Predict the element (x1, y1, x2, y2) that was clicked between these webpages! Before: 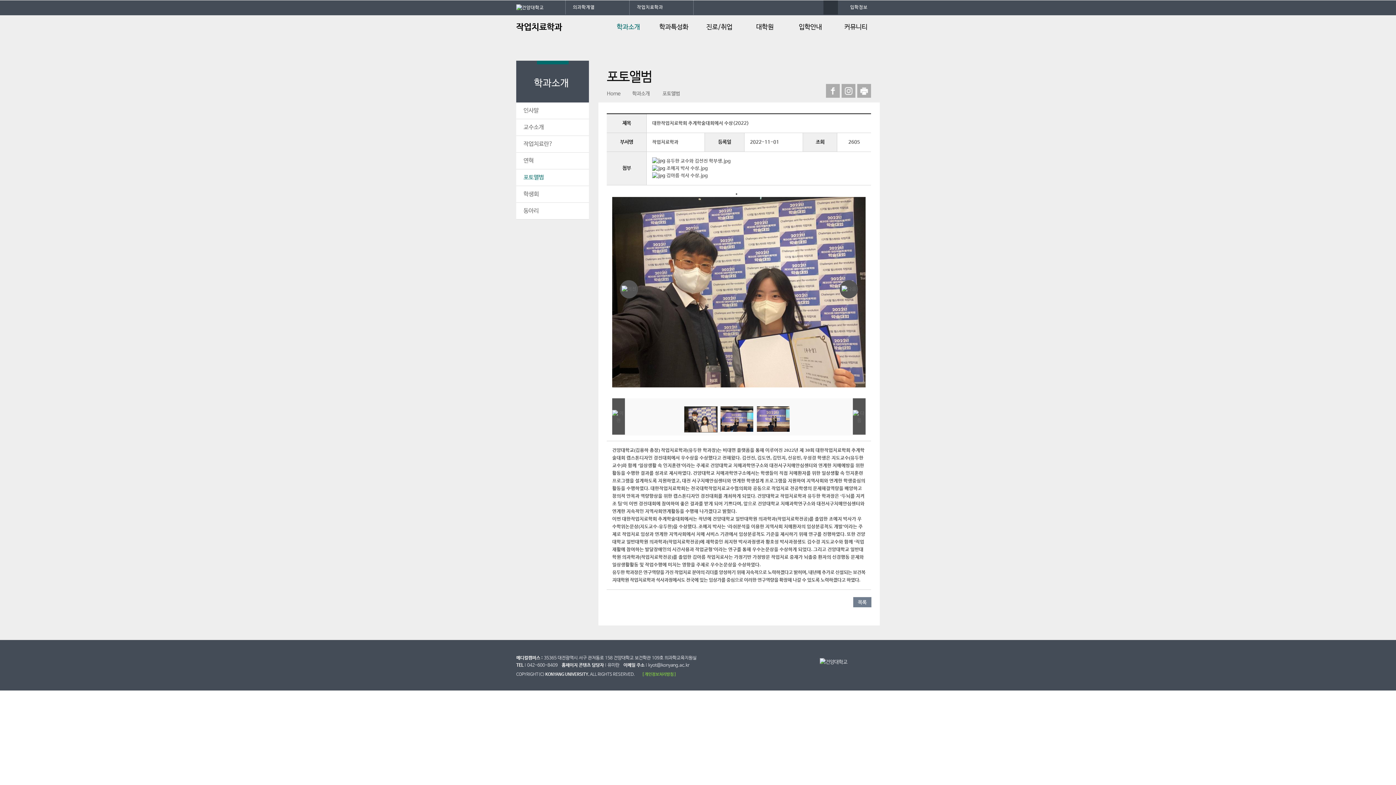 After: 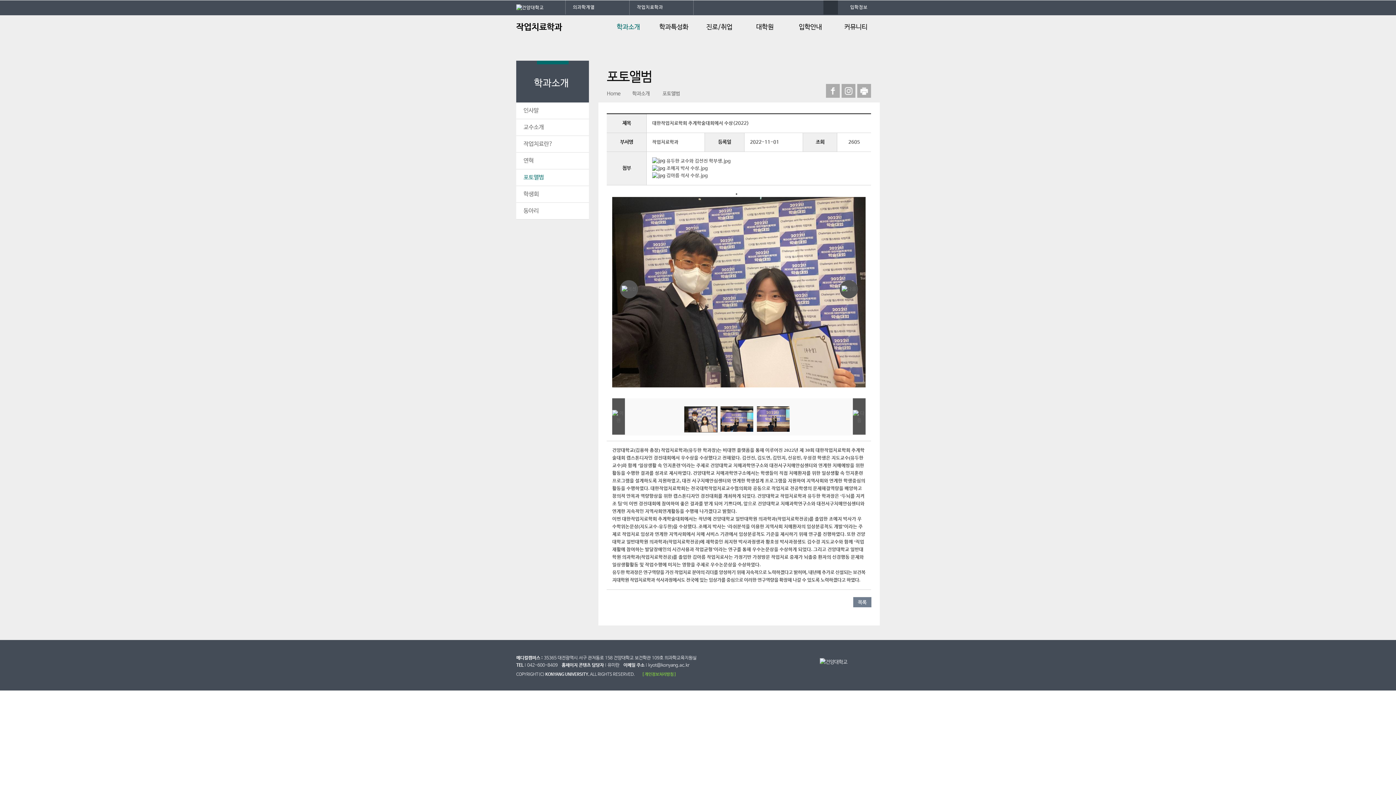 Action: bbox: (684, 406, 717, 432)